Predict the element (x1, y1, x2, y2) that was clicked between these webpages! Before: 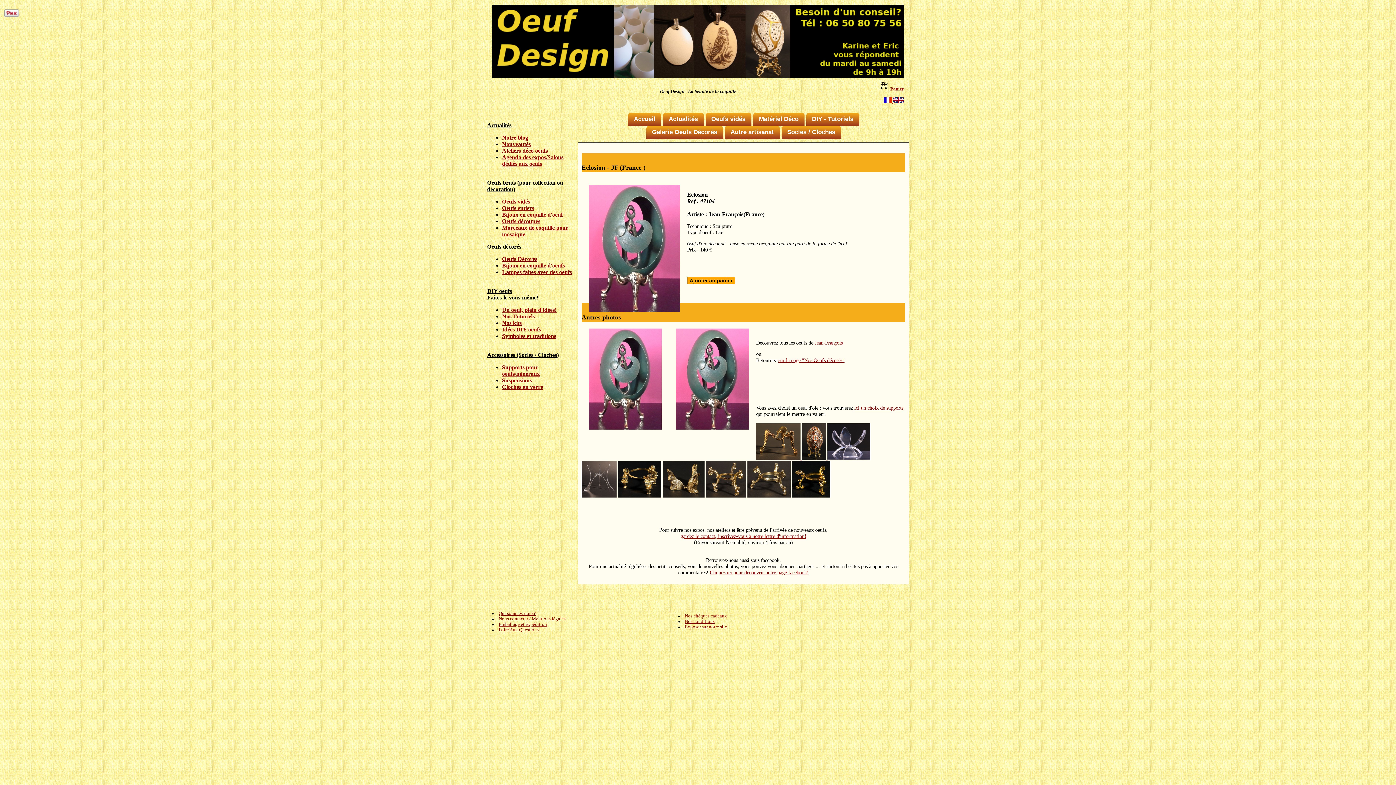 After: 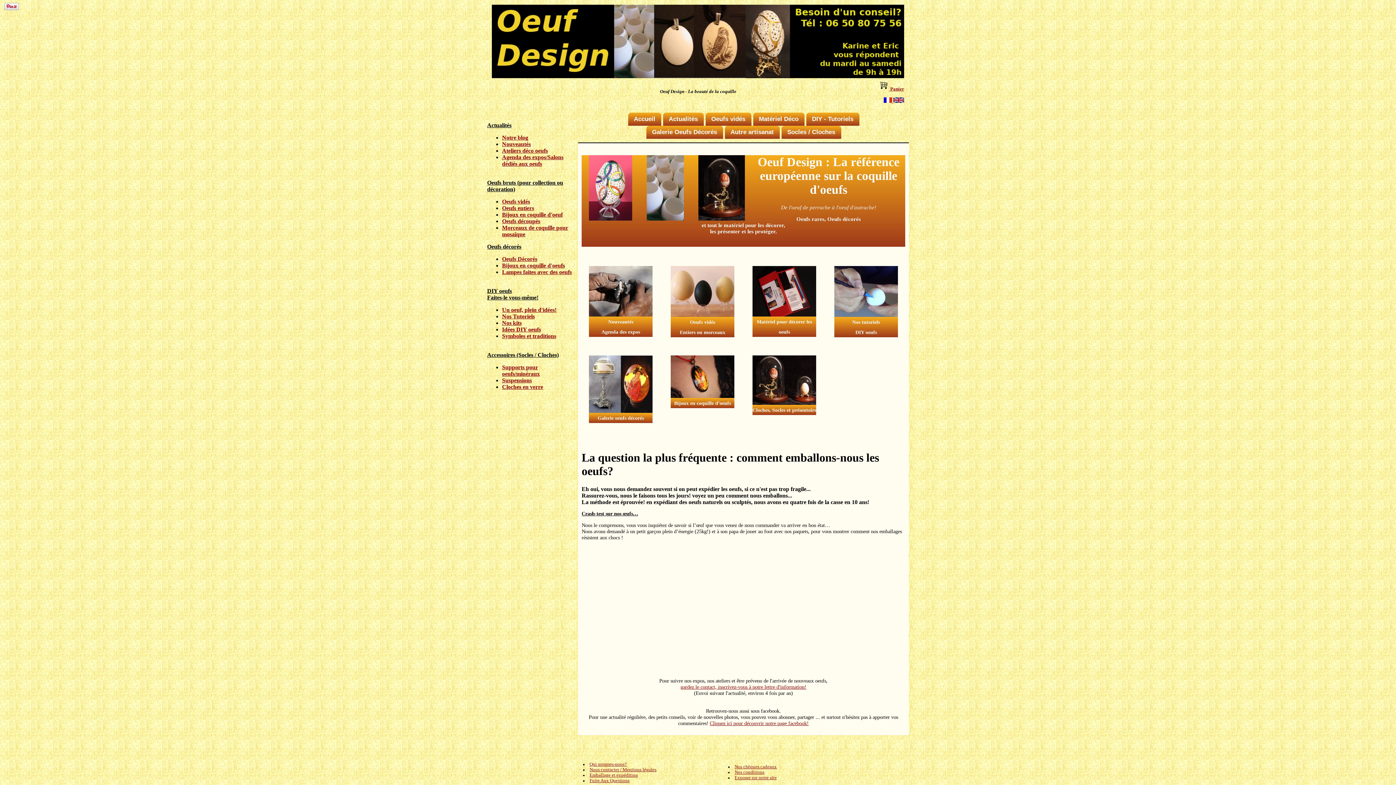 Action: bbox: (628, 112, 661, 125) label: Accueil